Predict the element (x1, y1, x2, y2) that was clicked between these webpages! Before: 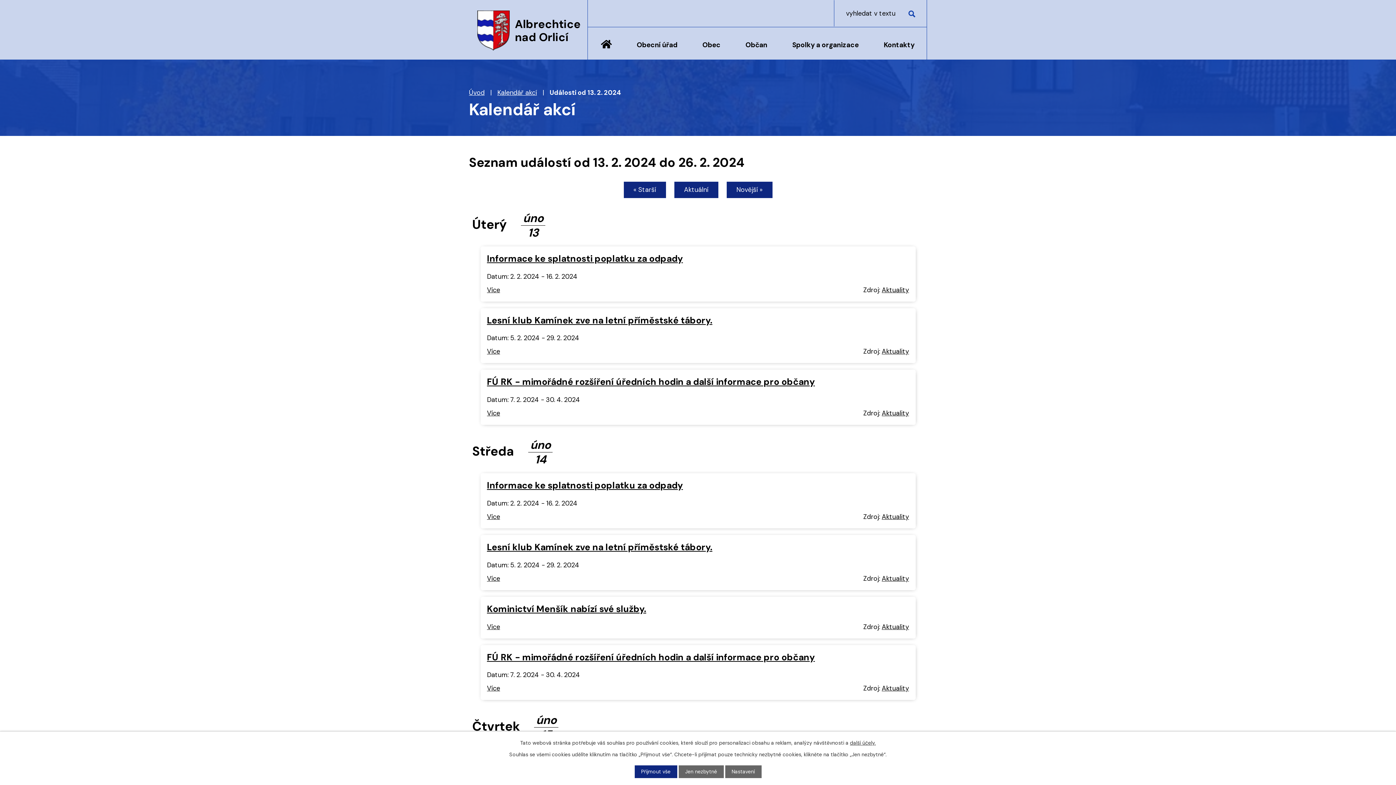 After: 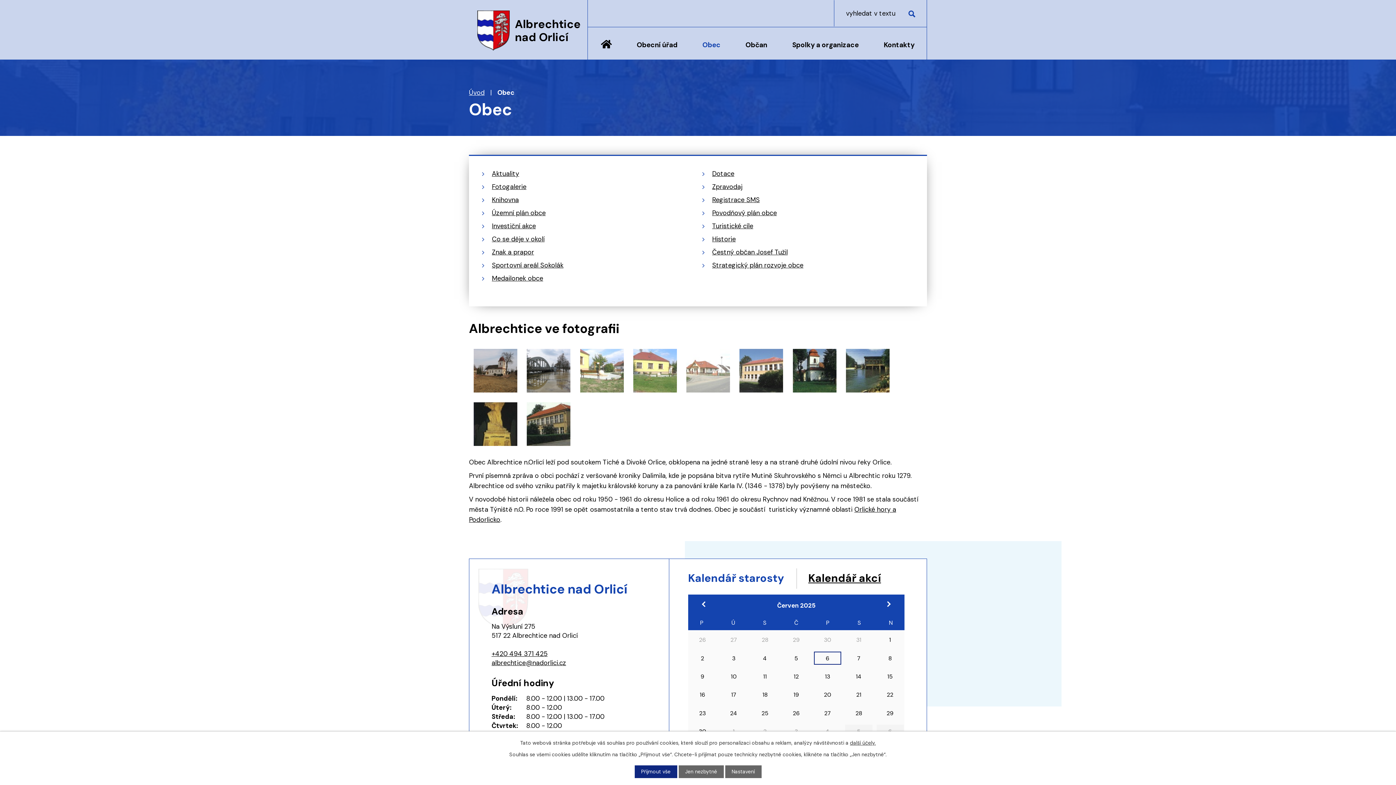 Action: label: Obec bbox: (702, 39, 720, 59)